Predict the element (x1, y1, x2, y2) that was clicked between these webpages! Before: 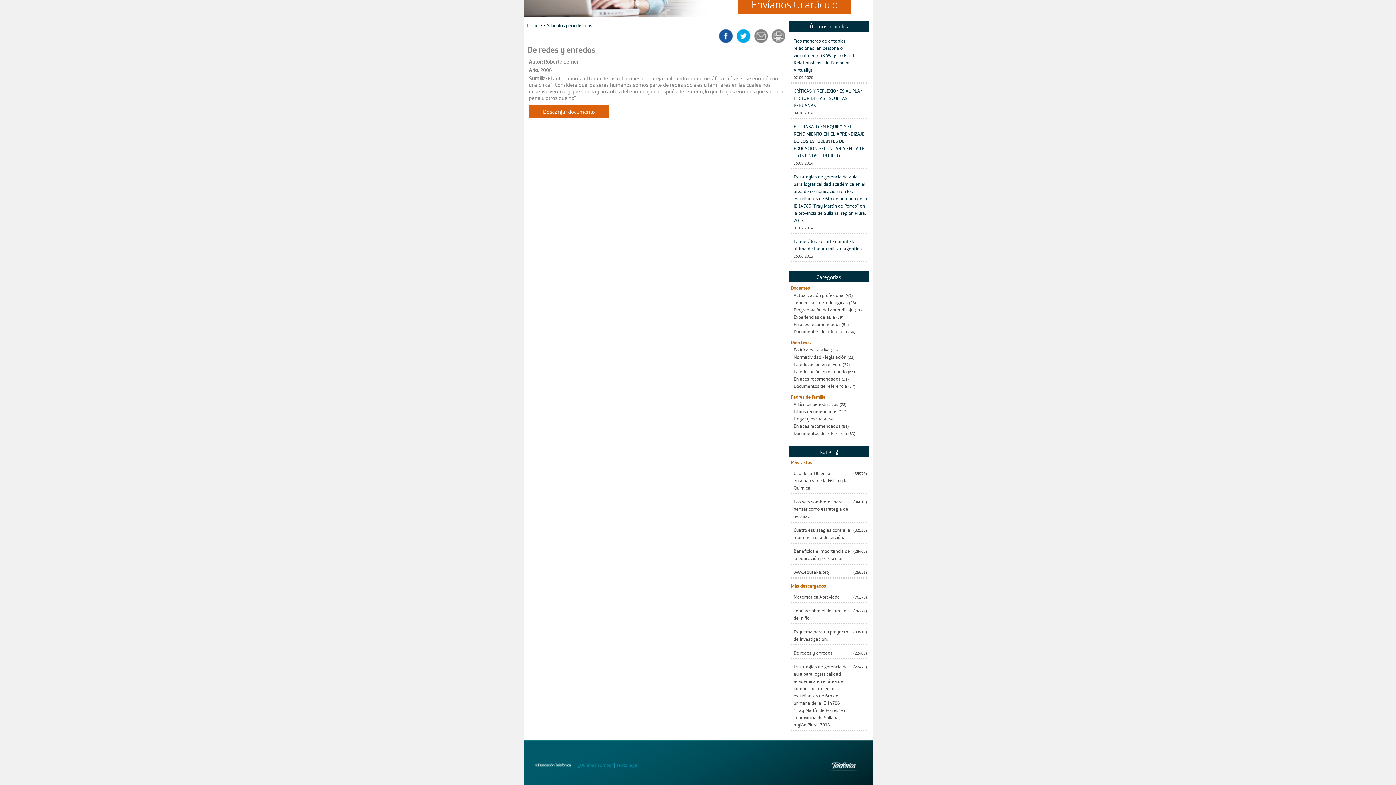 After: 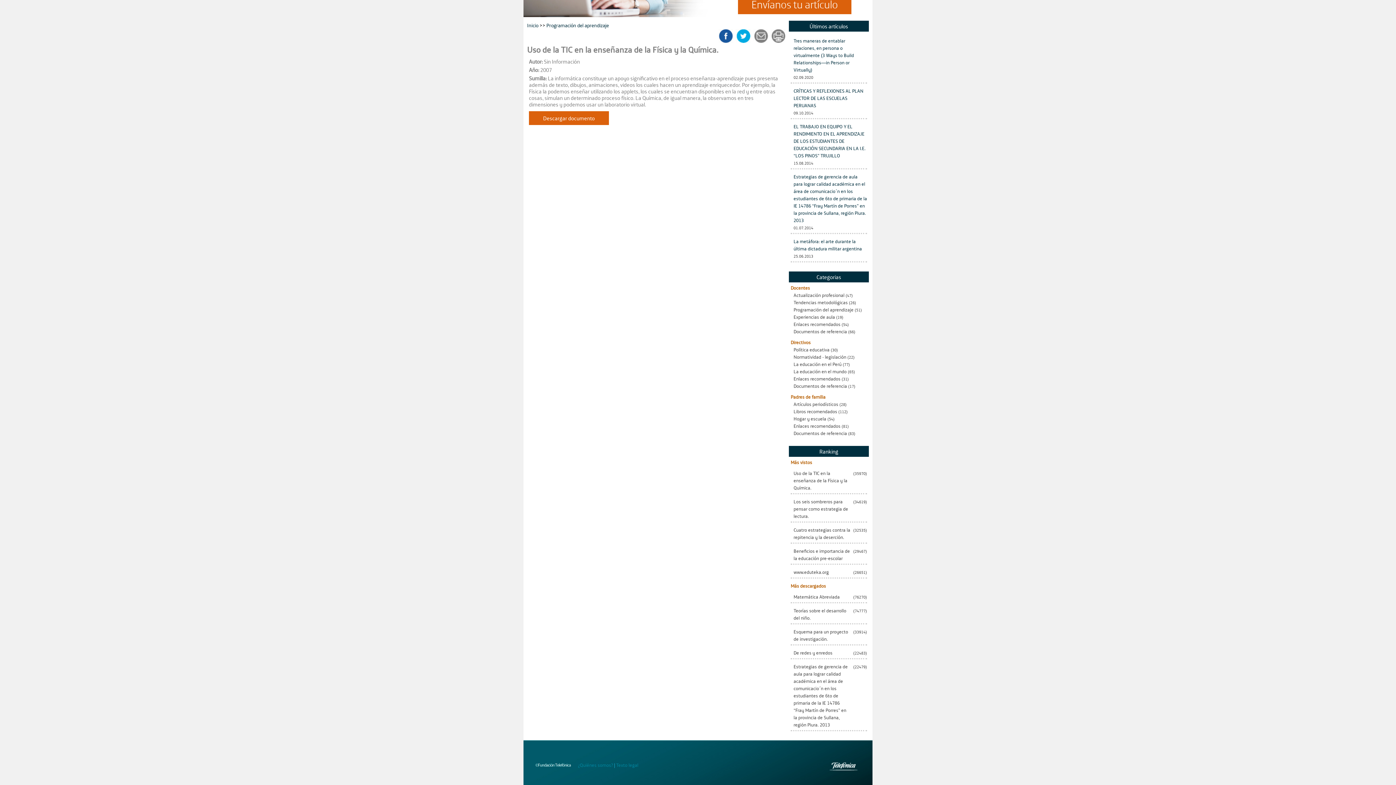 Action: bbox: (793, 469, 850, 491) label: Uso de la TIC en la enseñanza de la Física y la Química.